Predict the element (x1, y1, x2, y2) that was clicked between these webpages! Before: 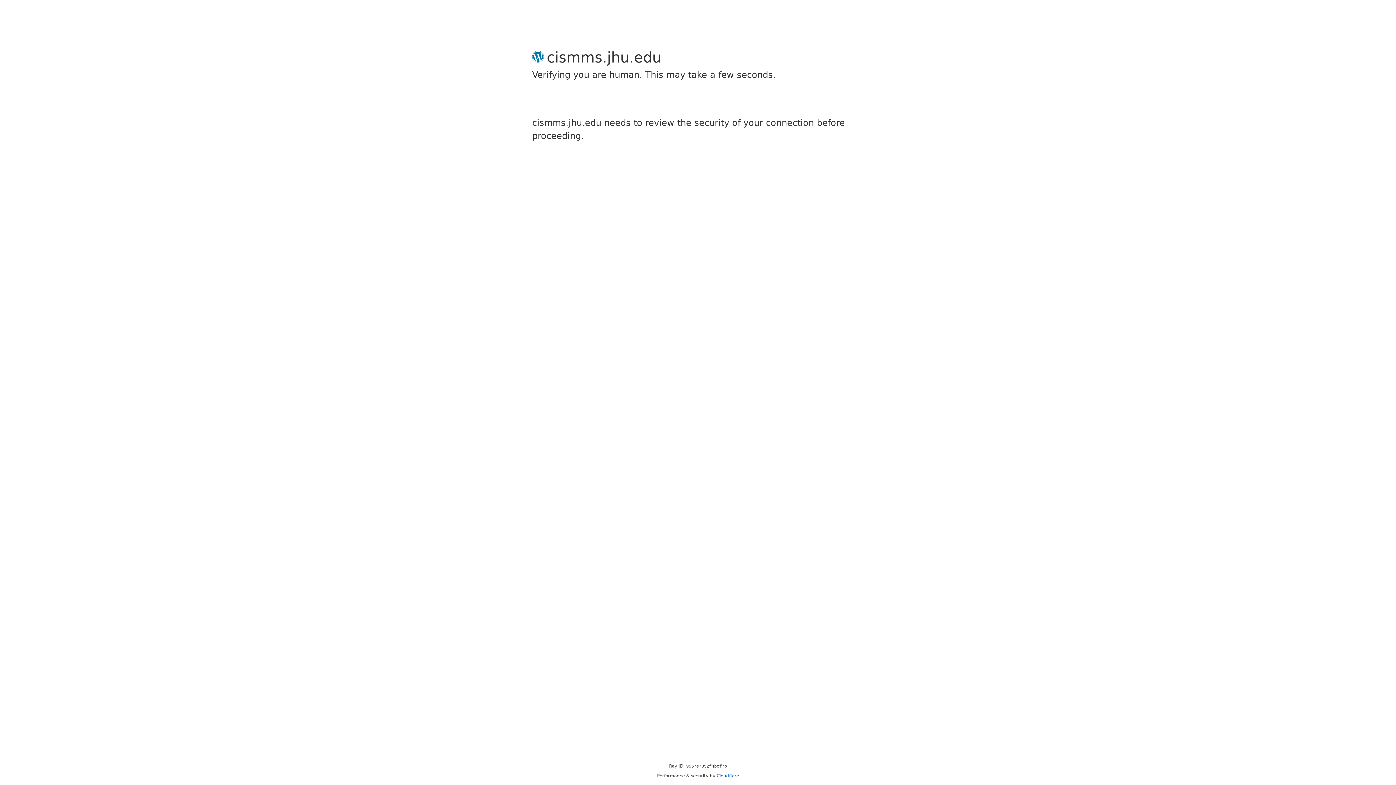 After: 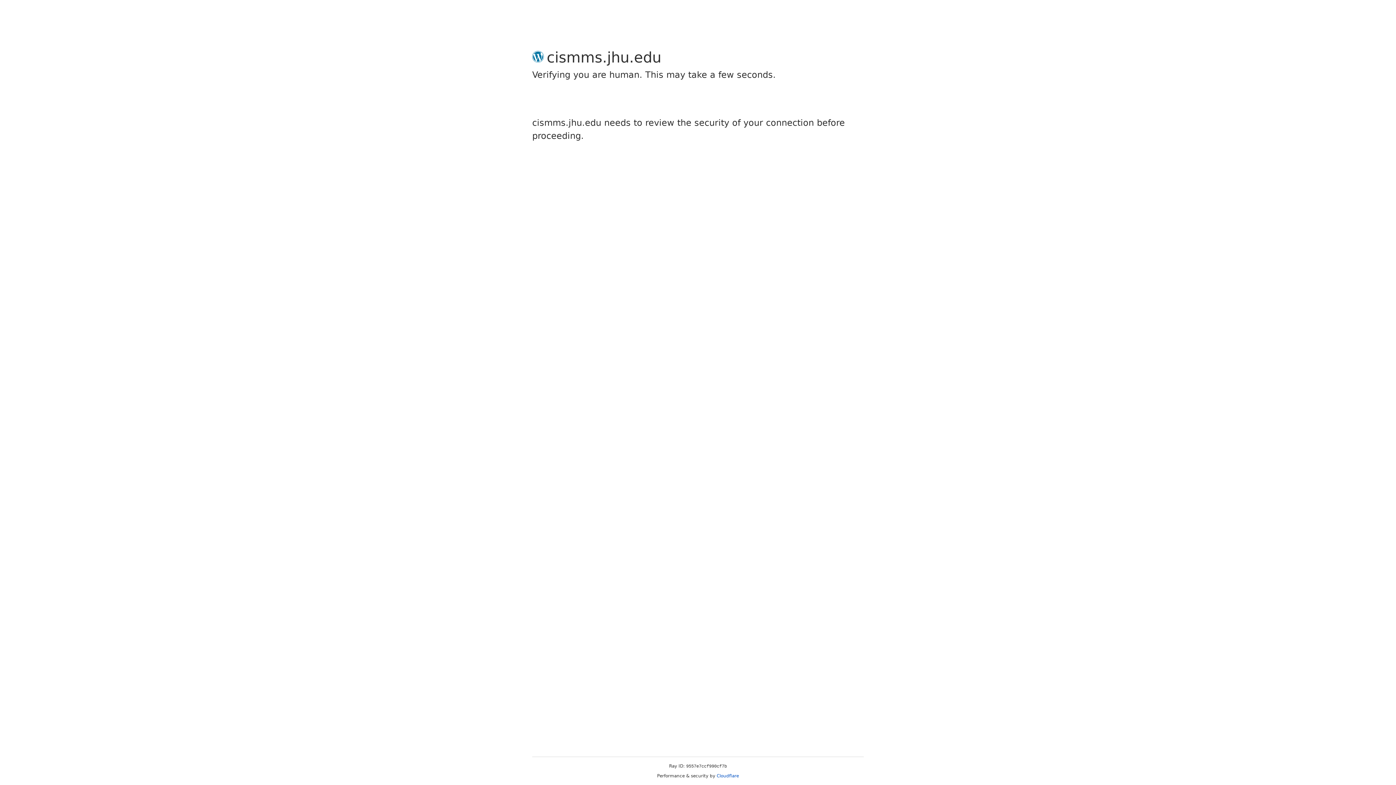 Action: label: Cloudflare bbox: (716, 773, 739, 778)